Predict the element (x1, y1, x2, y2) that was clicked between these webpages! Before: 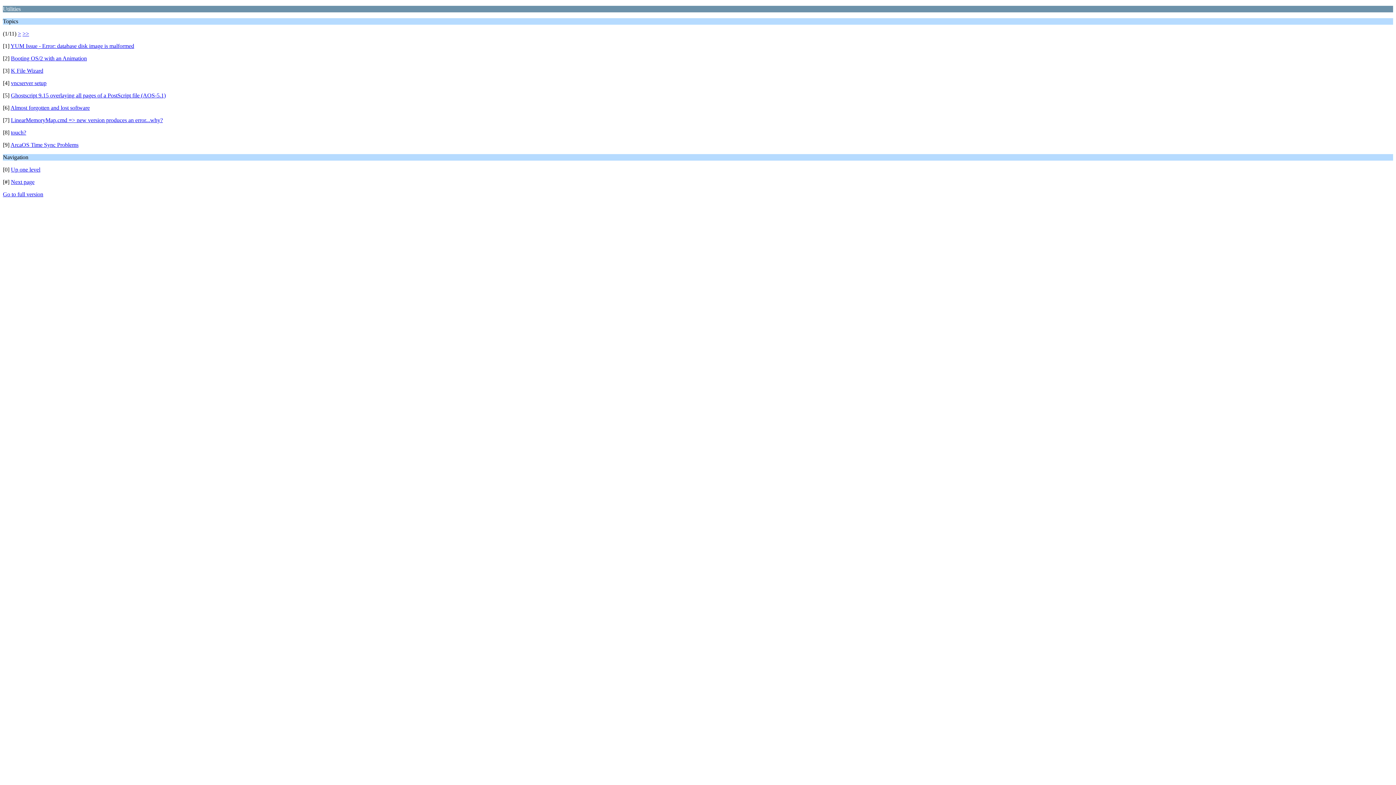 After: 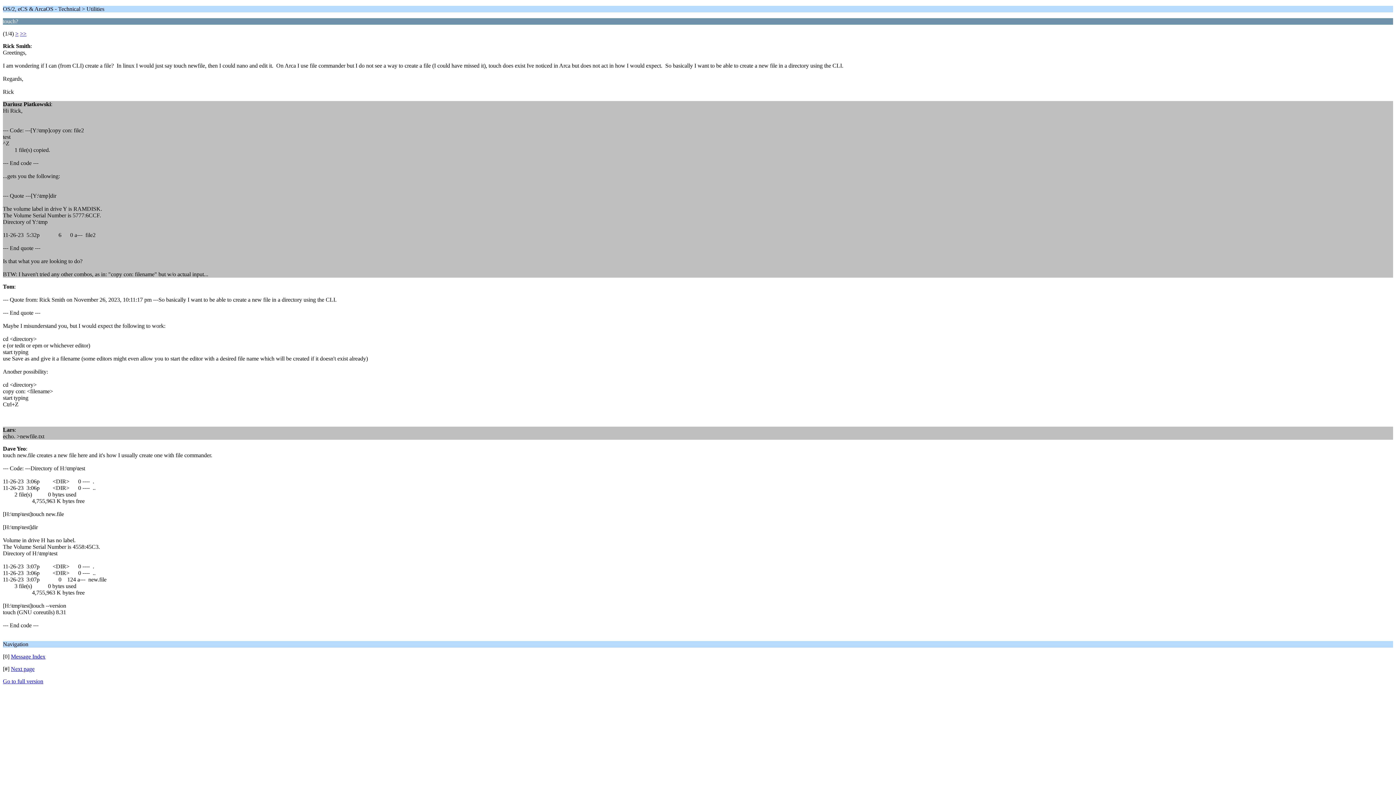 Action: label: touch? bbox: (10, 129, 26, 135)